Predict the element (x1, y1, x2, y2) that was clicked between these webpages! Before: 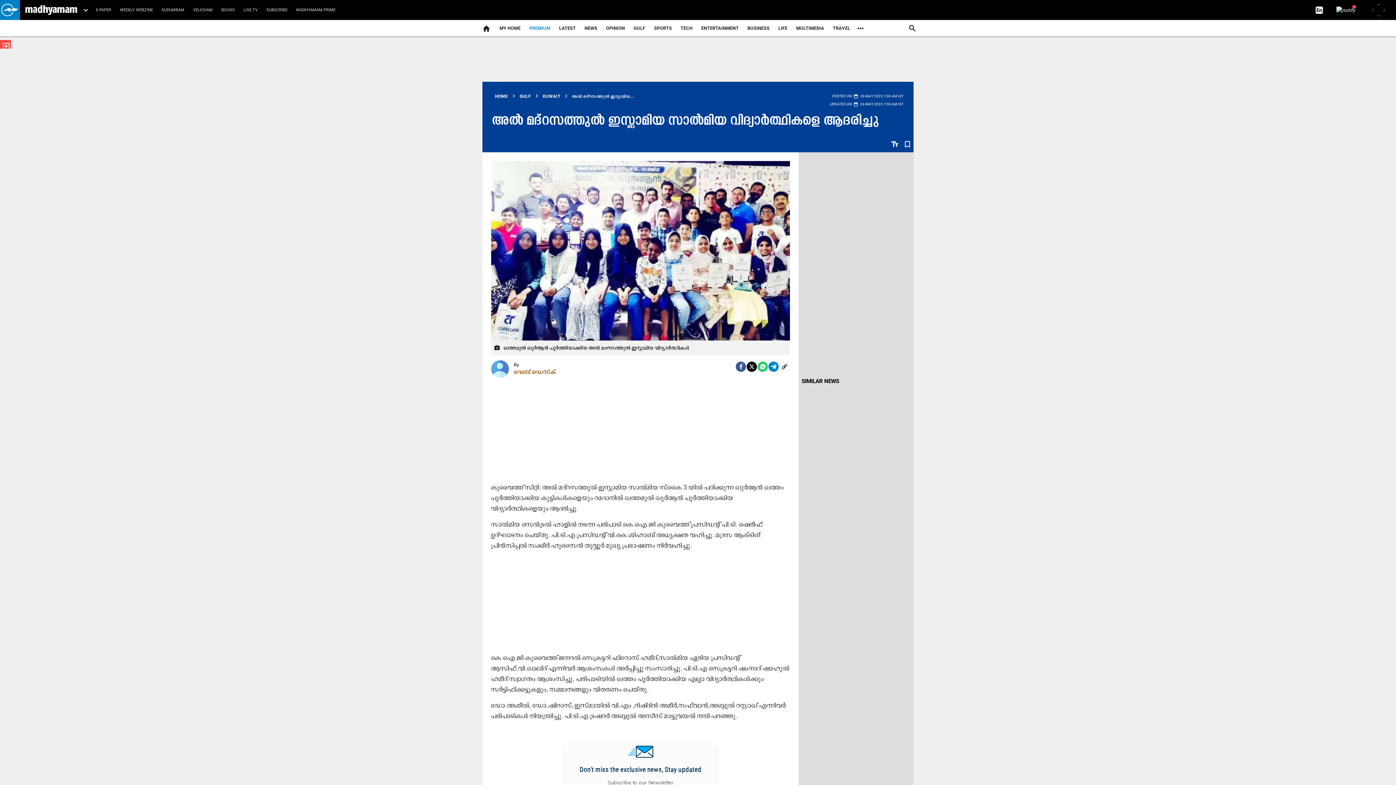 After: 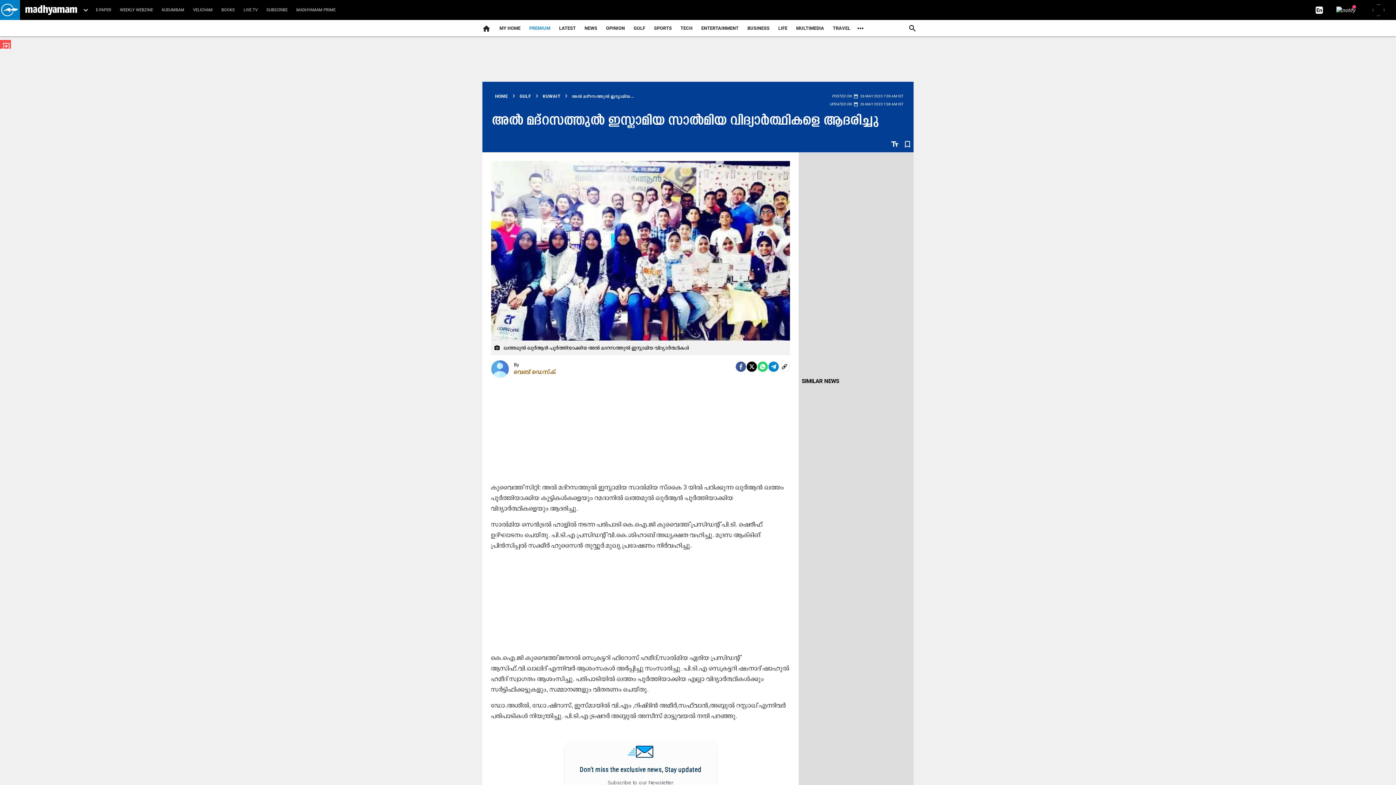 Action: bbox: (768, 361, 779, 372) label: Telegram